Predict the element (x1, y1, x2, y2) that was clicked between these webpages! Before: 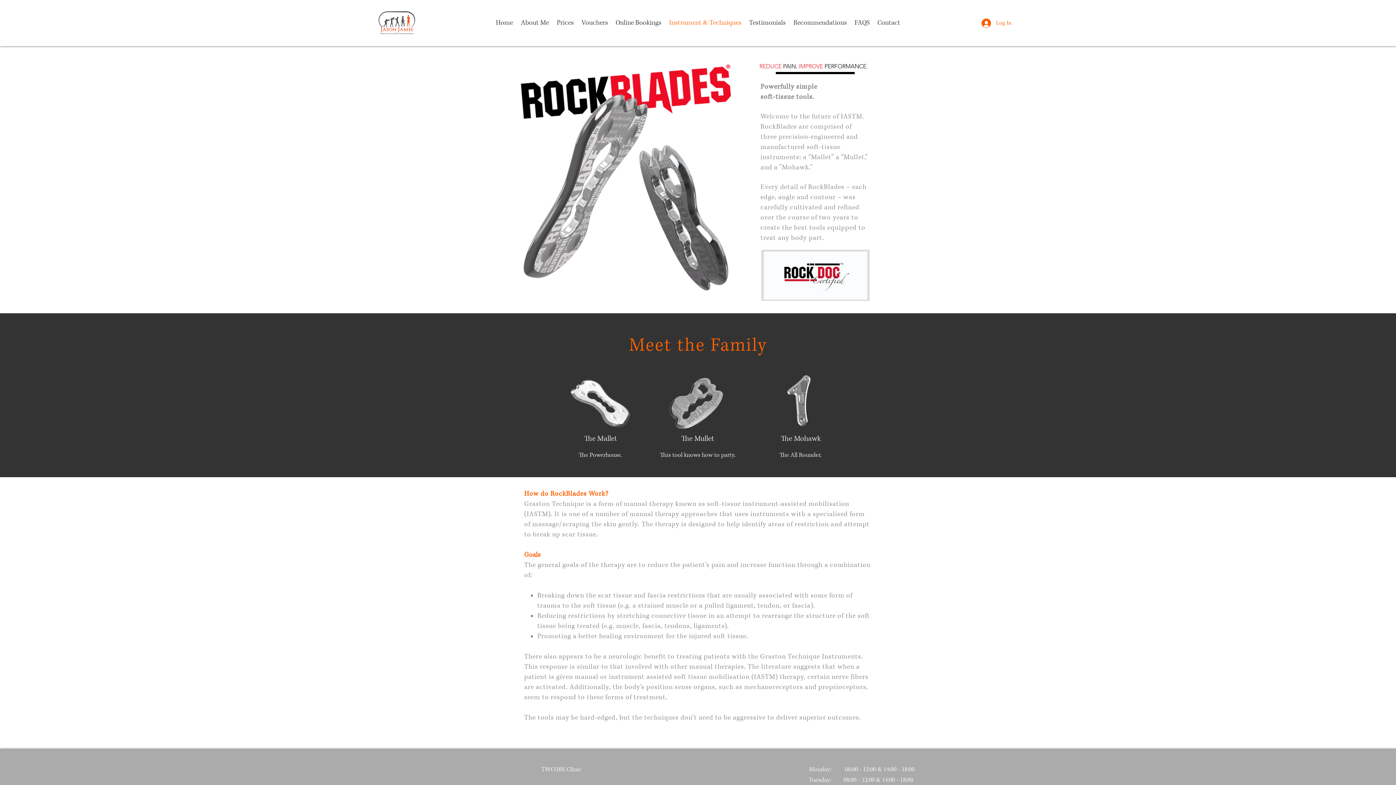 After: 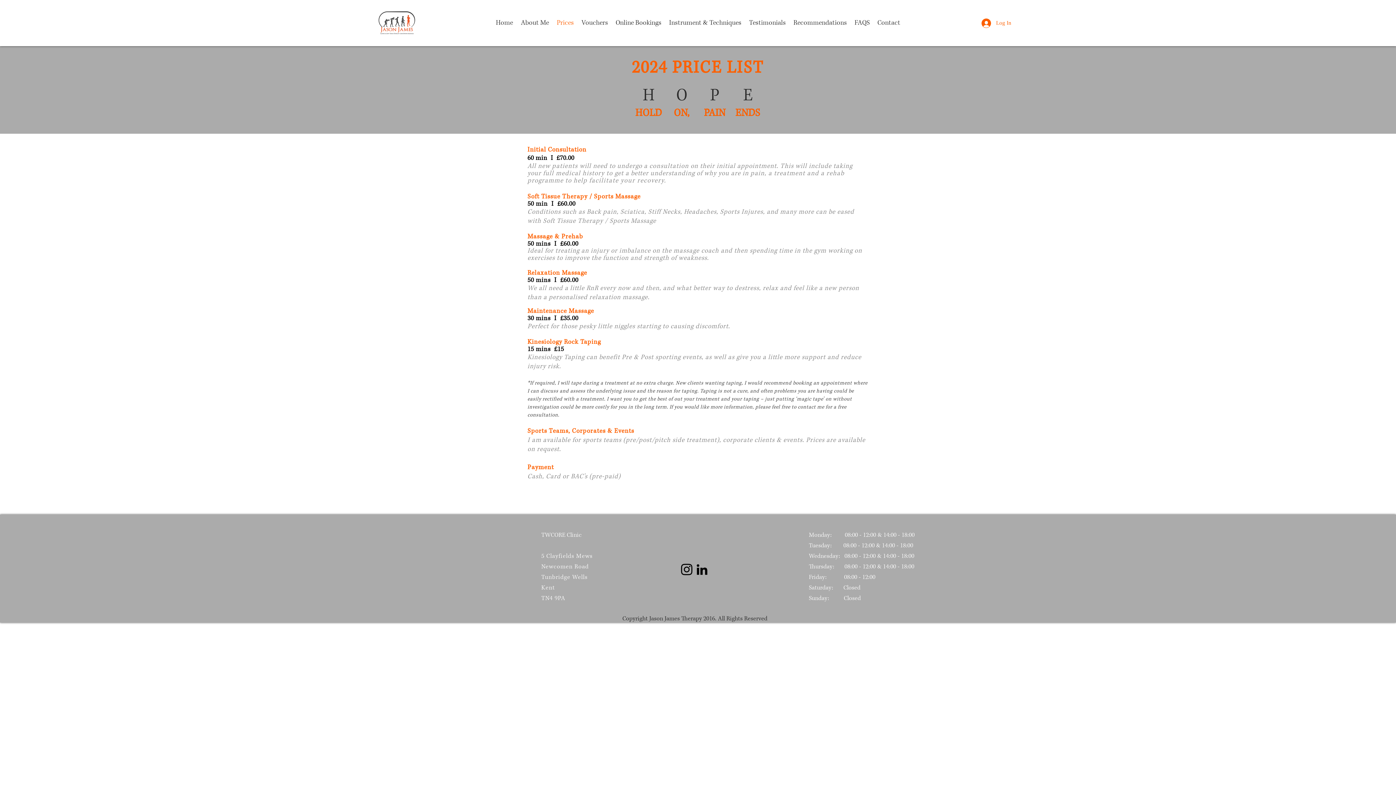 Action: label: Prices bbox: (553, 13, 577, 32)